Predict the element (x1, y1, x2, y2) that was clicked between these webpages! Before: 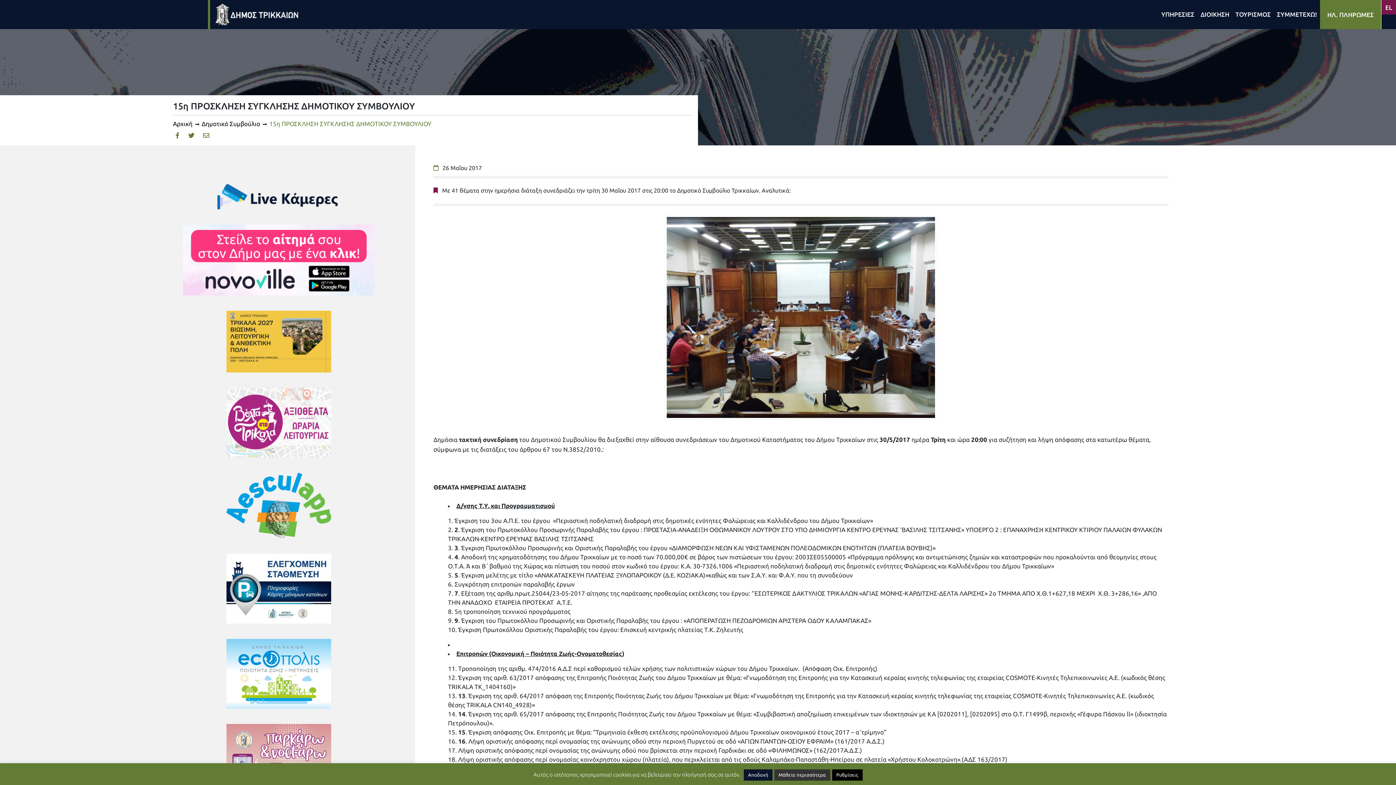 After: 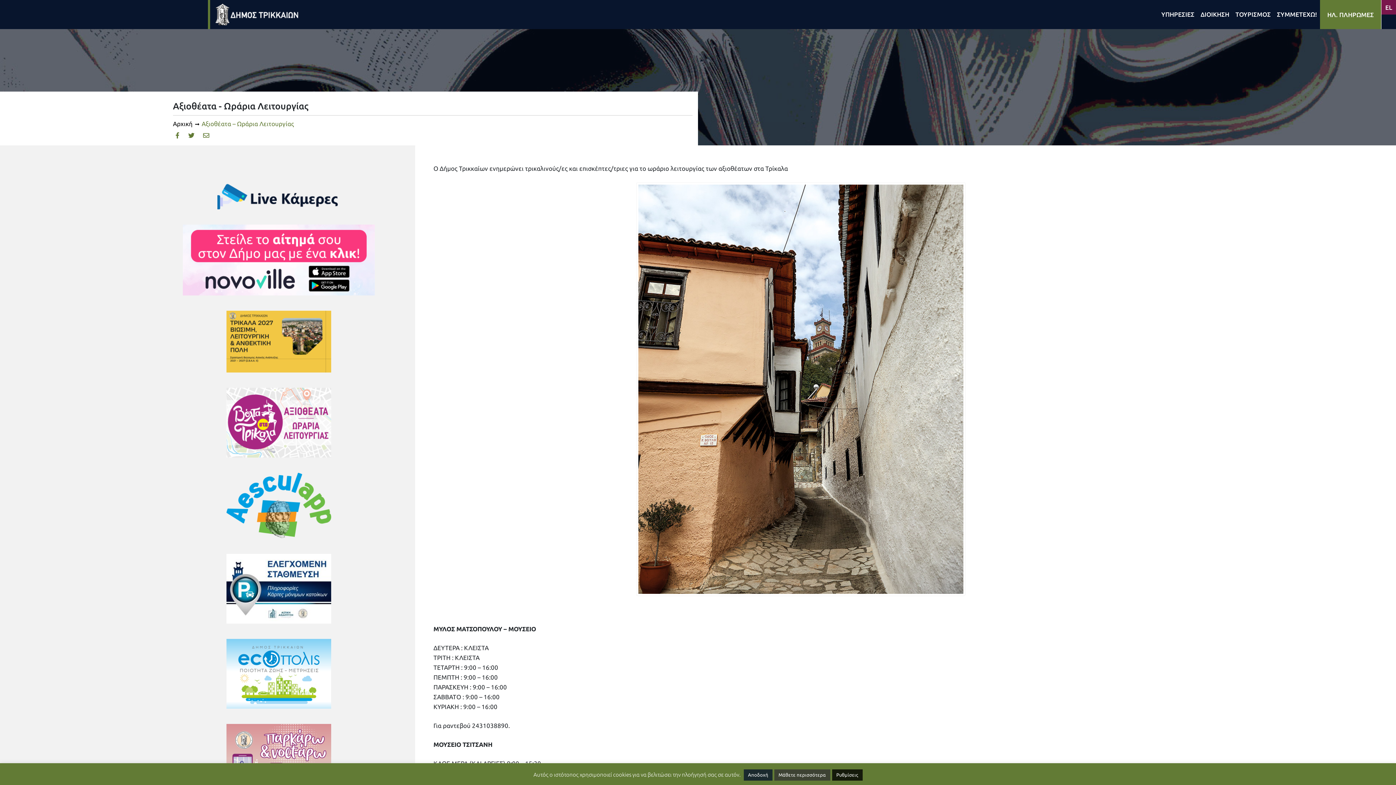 Action: bbox: (153, 385, 404, 459)